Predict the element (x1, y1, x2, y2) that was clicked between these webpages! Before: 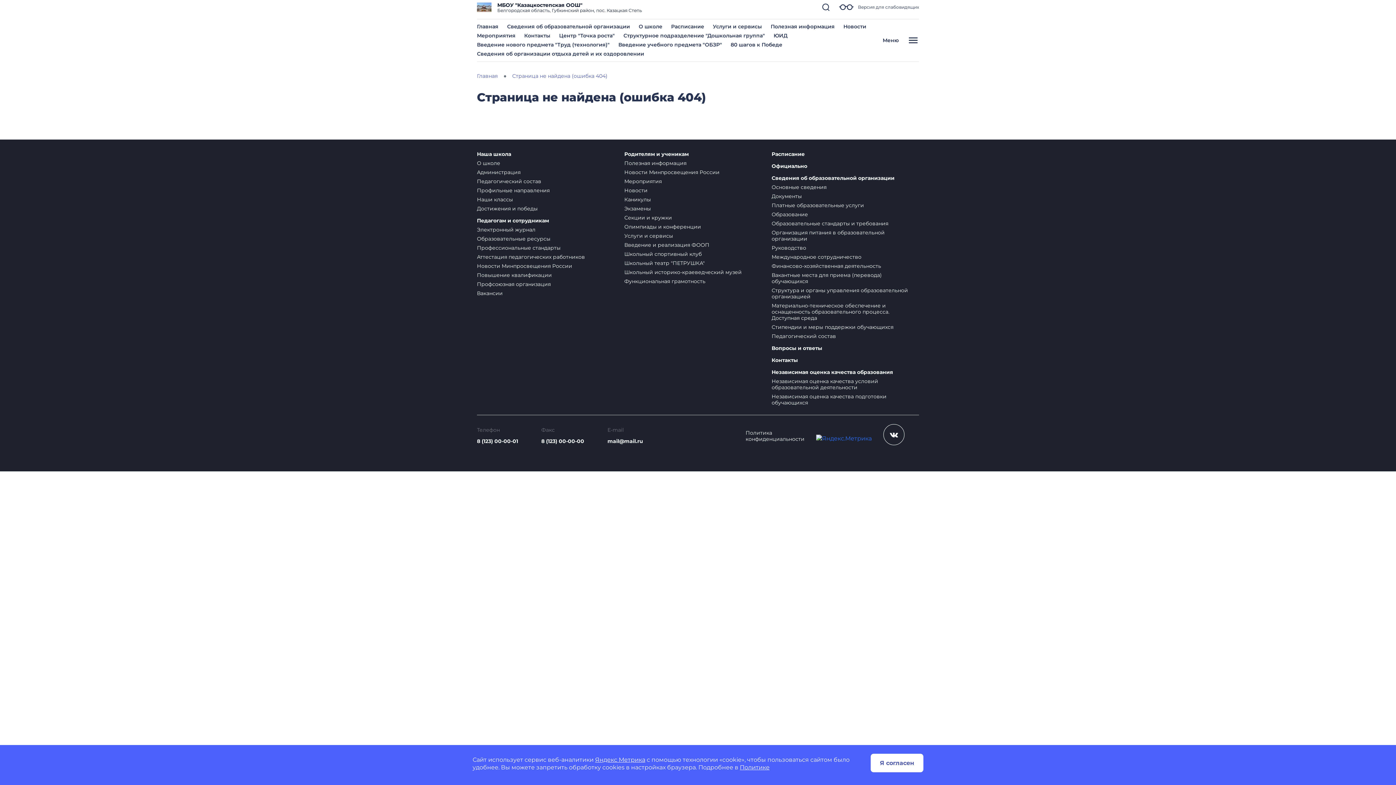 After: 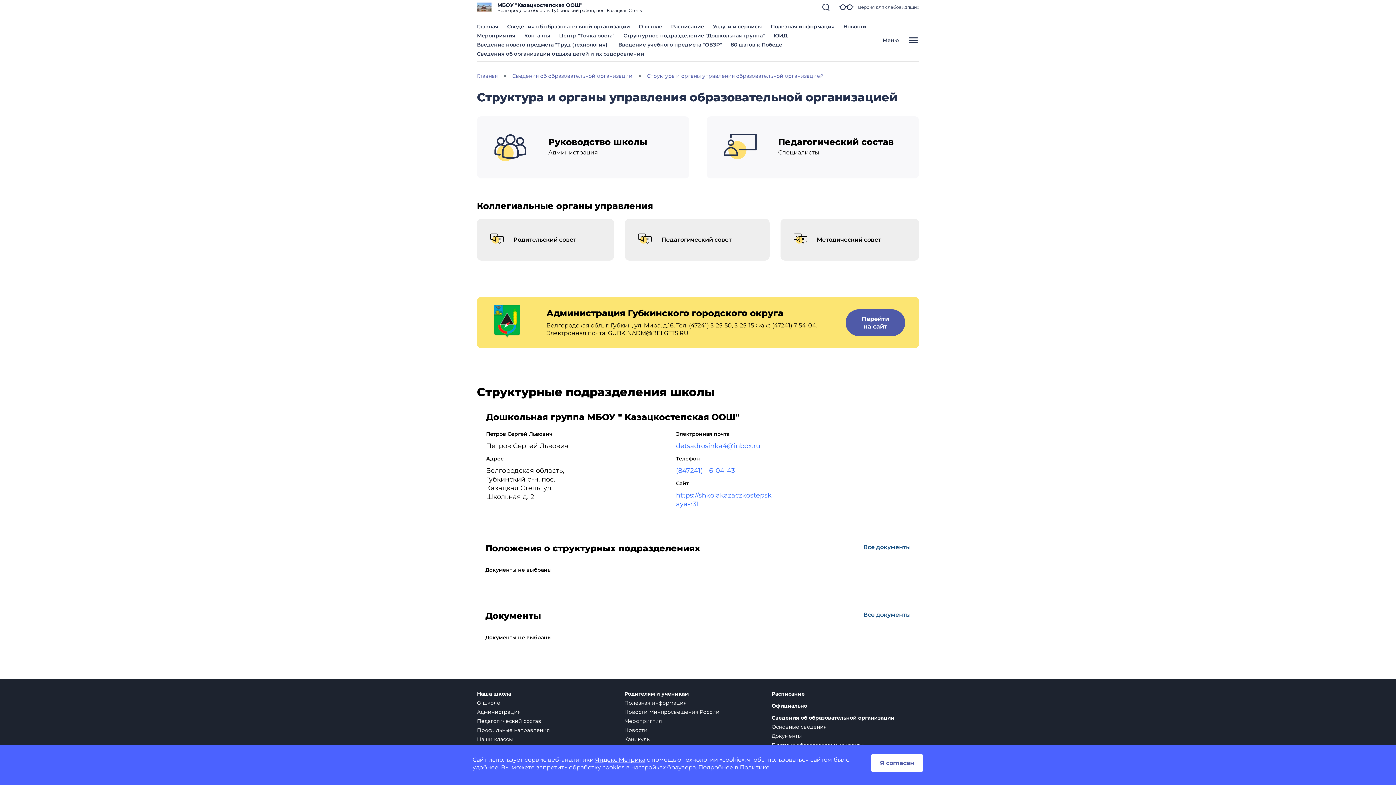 Action: label: Структура и органы управления образовательной организацией bbox: (771, 287, 908, 300)